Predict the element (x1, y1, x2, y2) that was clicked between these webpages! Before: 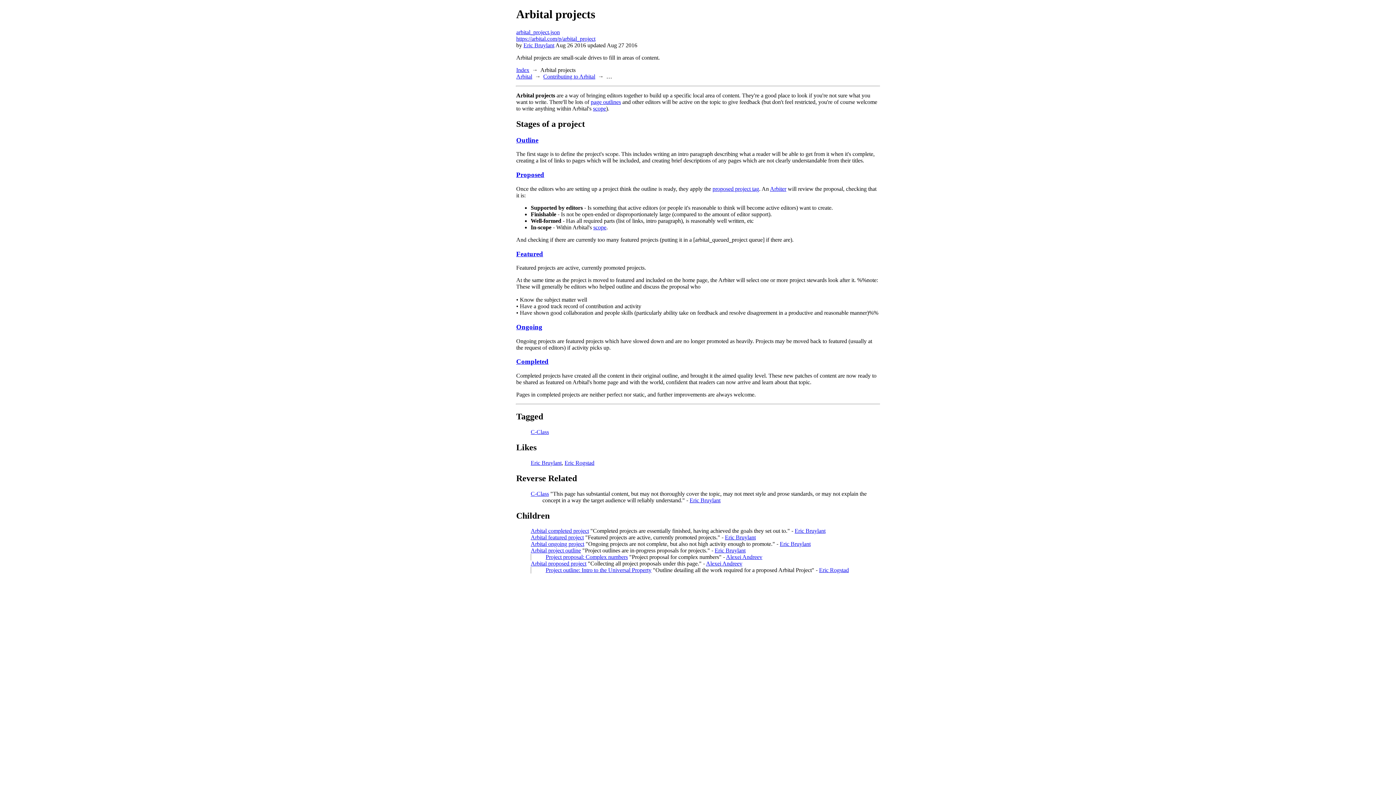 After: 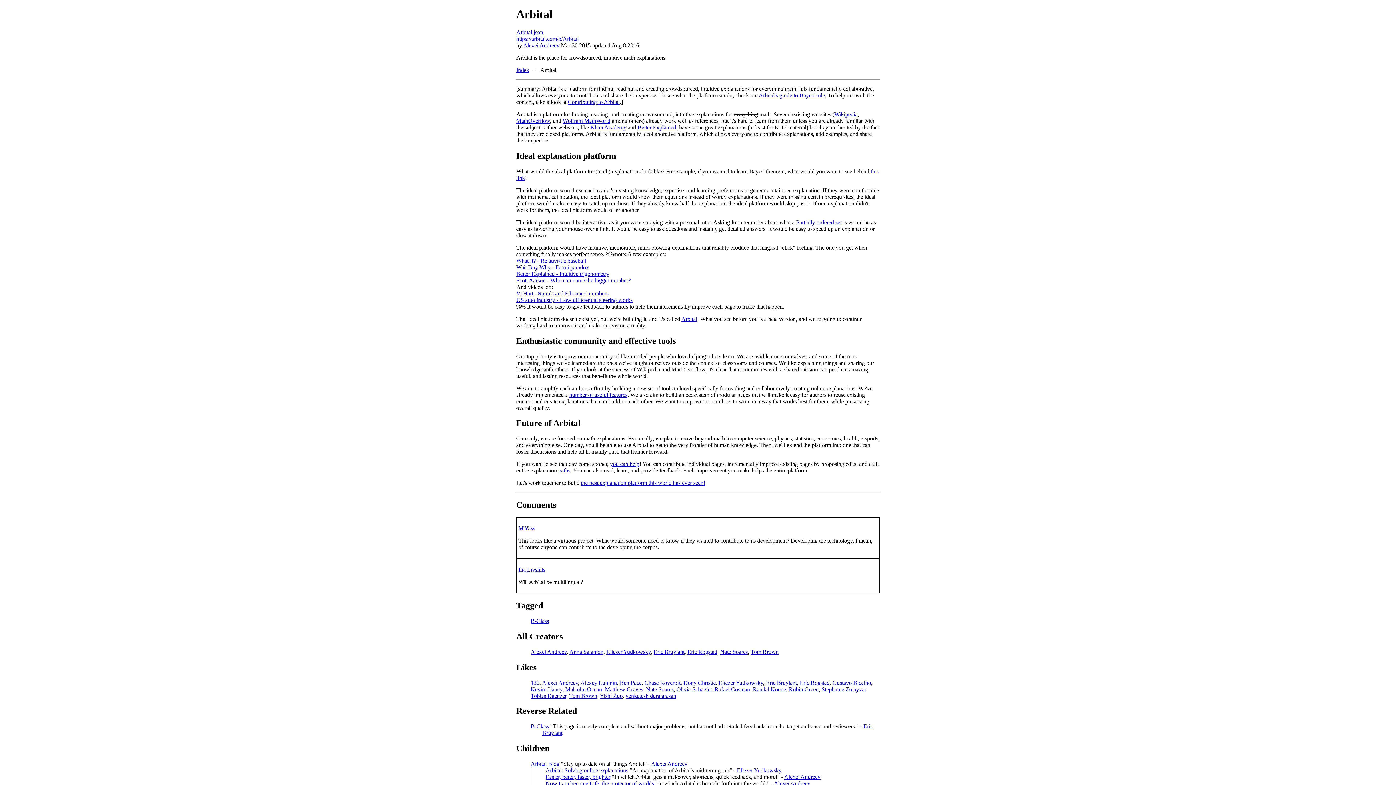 Action: label: Arbital bbox: (516, 73, 532, 79)